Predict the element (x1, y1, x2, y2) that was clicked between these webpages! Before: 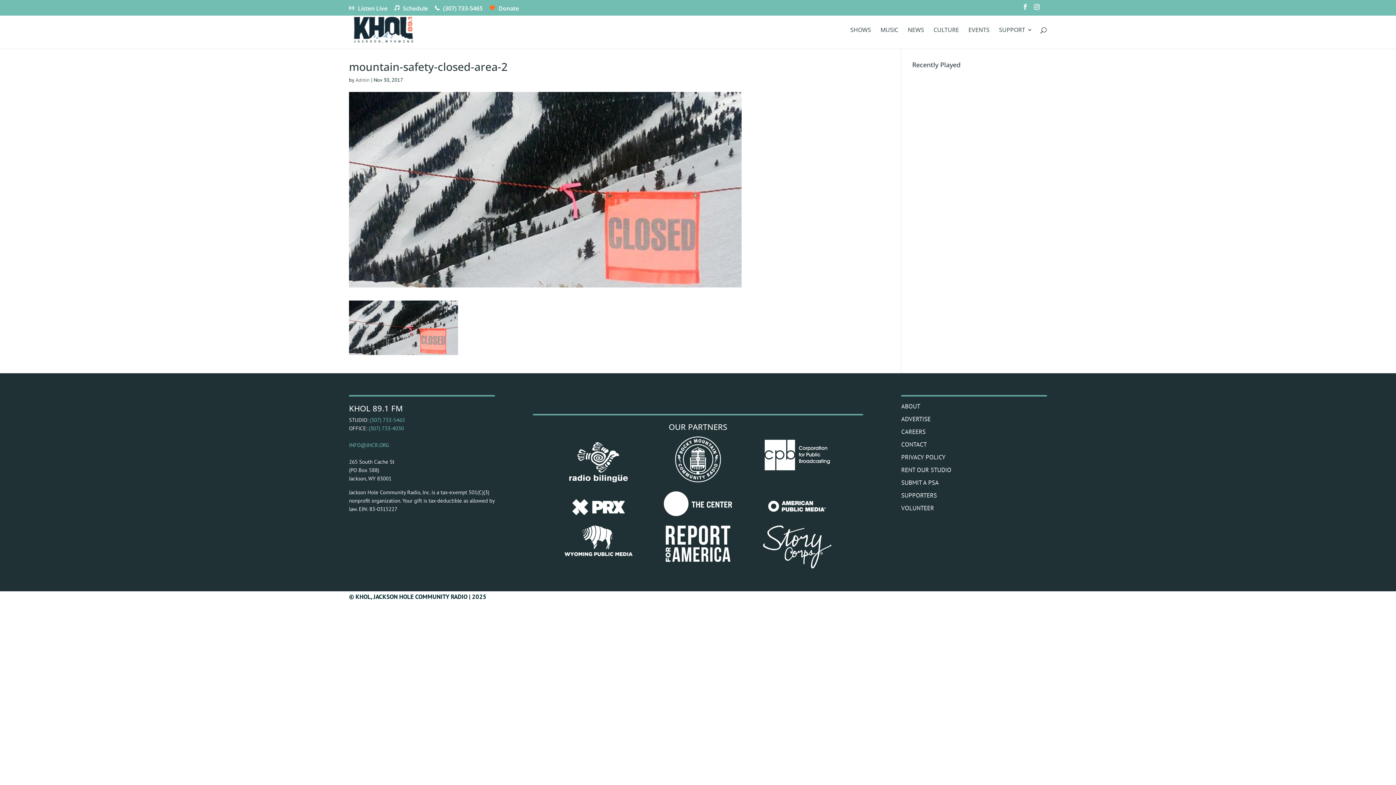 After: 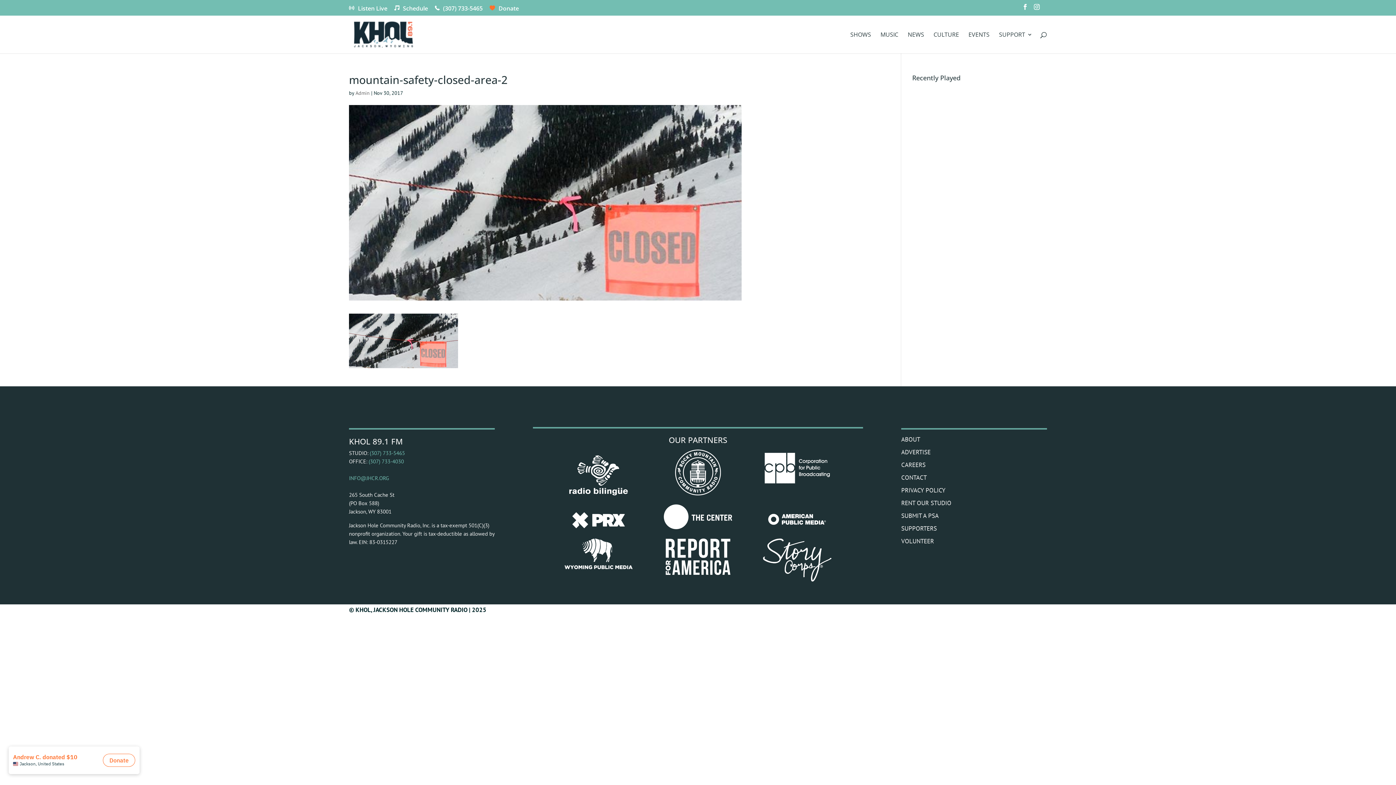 Action: bbox: (675, 476, 721, 484)